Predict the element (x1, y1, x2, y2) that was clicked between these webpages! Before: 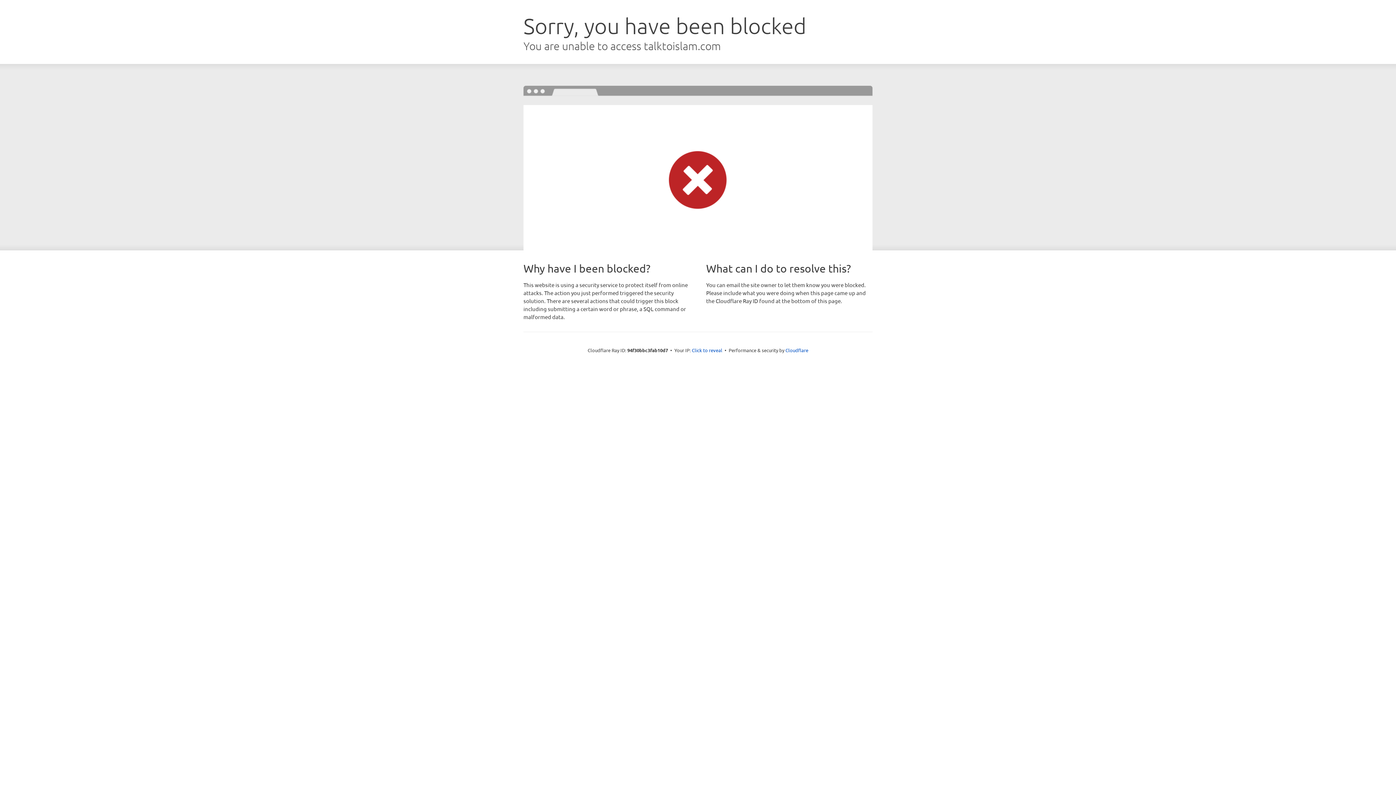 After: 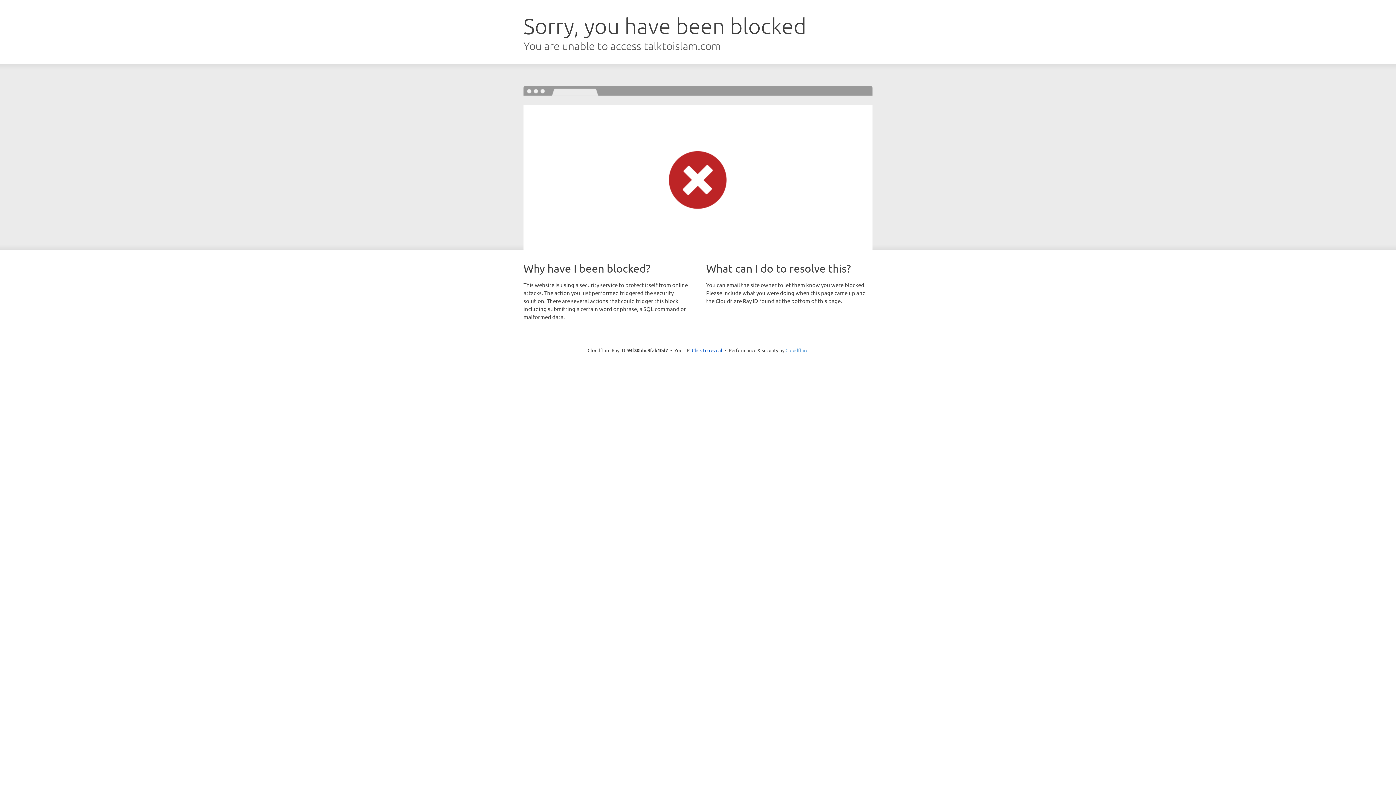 Action: bbox: (785, 347, 808, 353) label: Cloudflare